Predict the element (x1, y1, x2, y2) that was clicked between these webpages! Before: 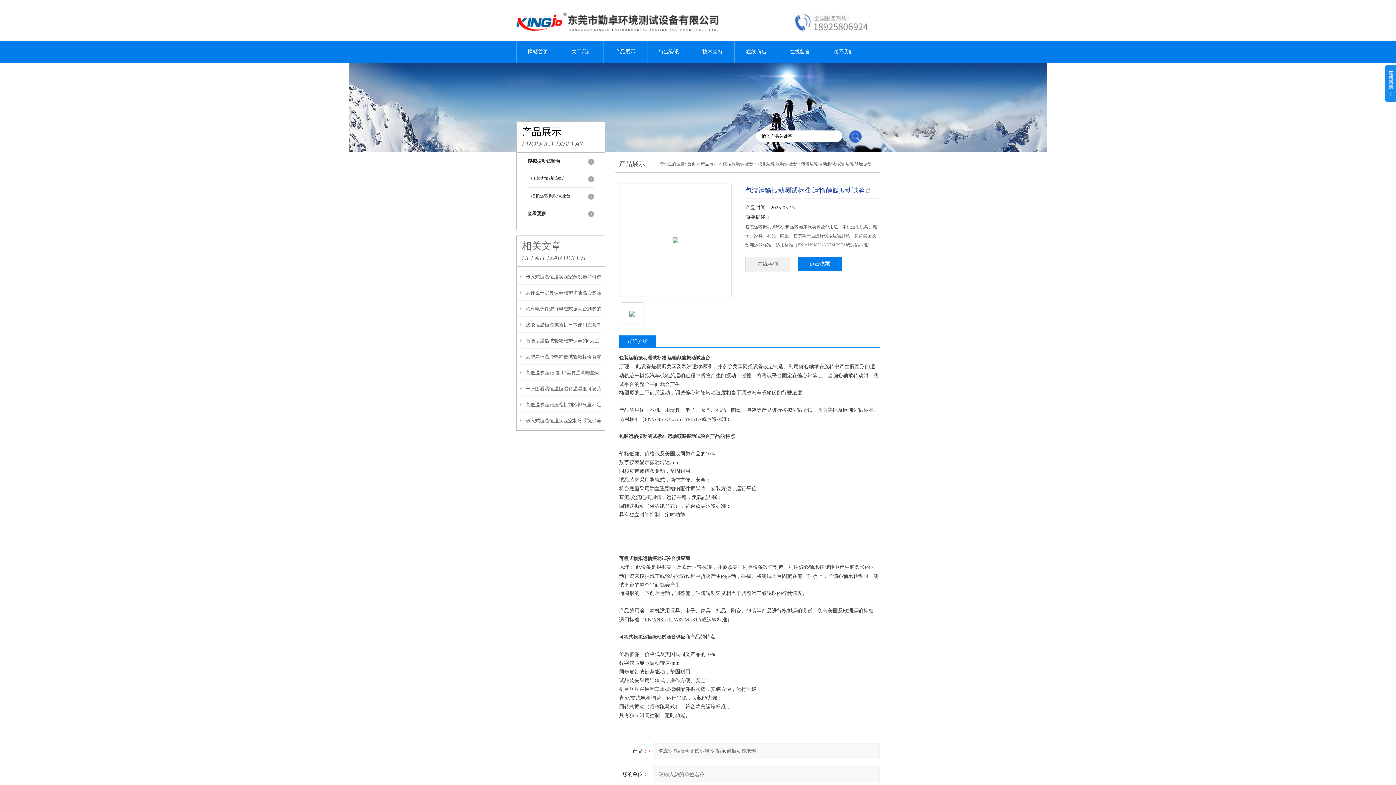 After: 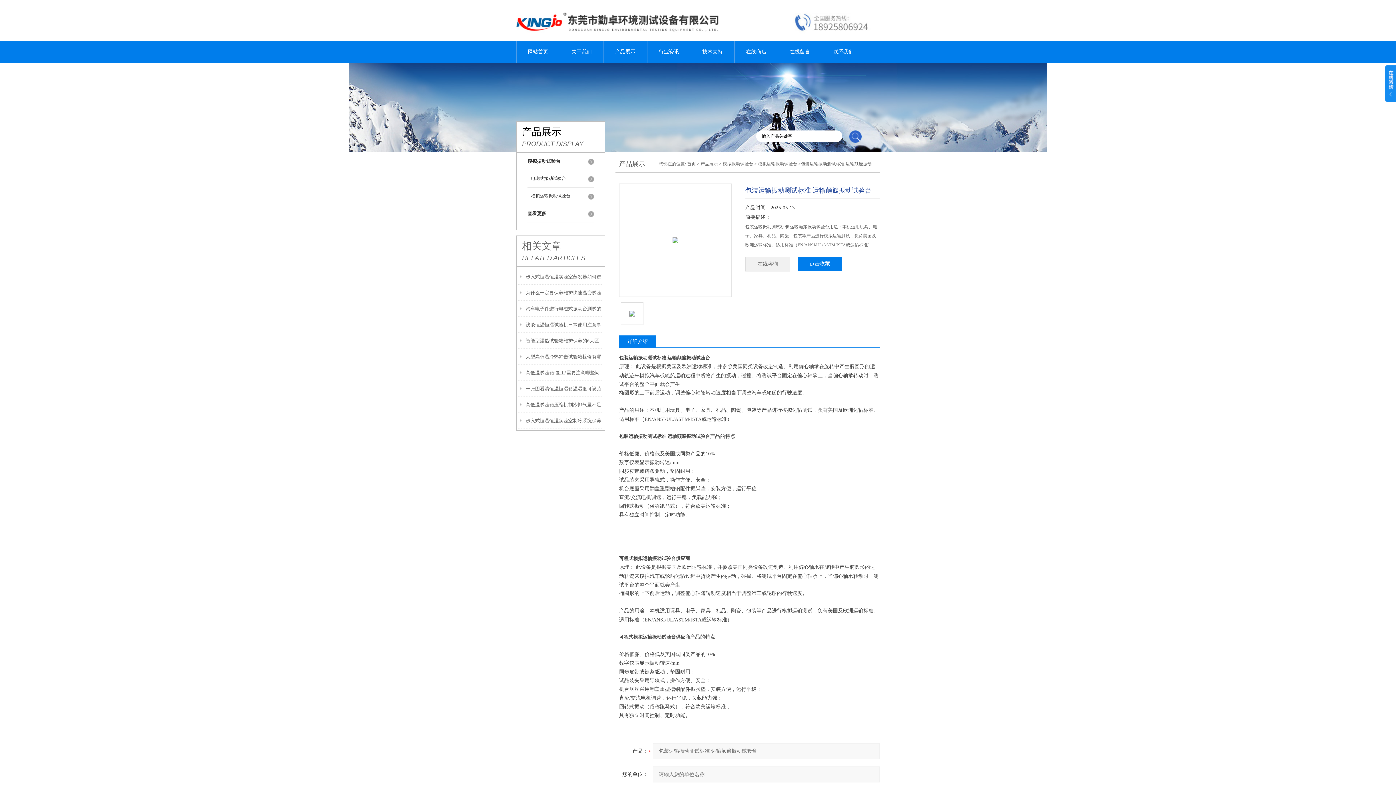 Action: label: 模拟振动试验台 bbox: (722, 161, 753, 166)